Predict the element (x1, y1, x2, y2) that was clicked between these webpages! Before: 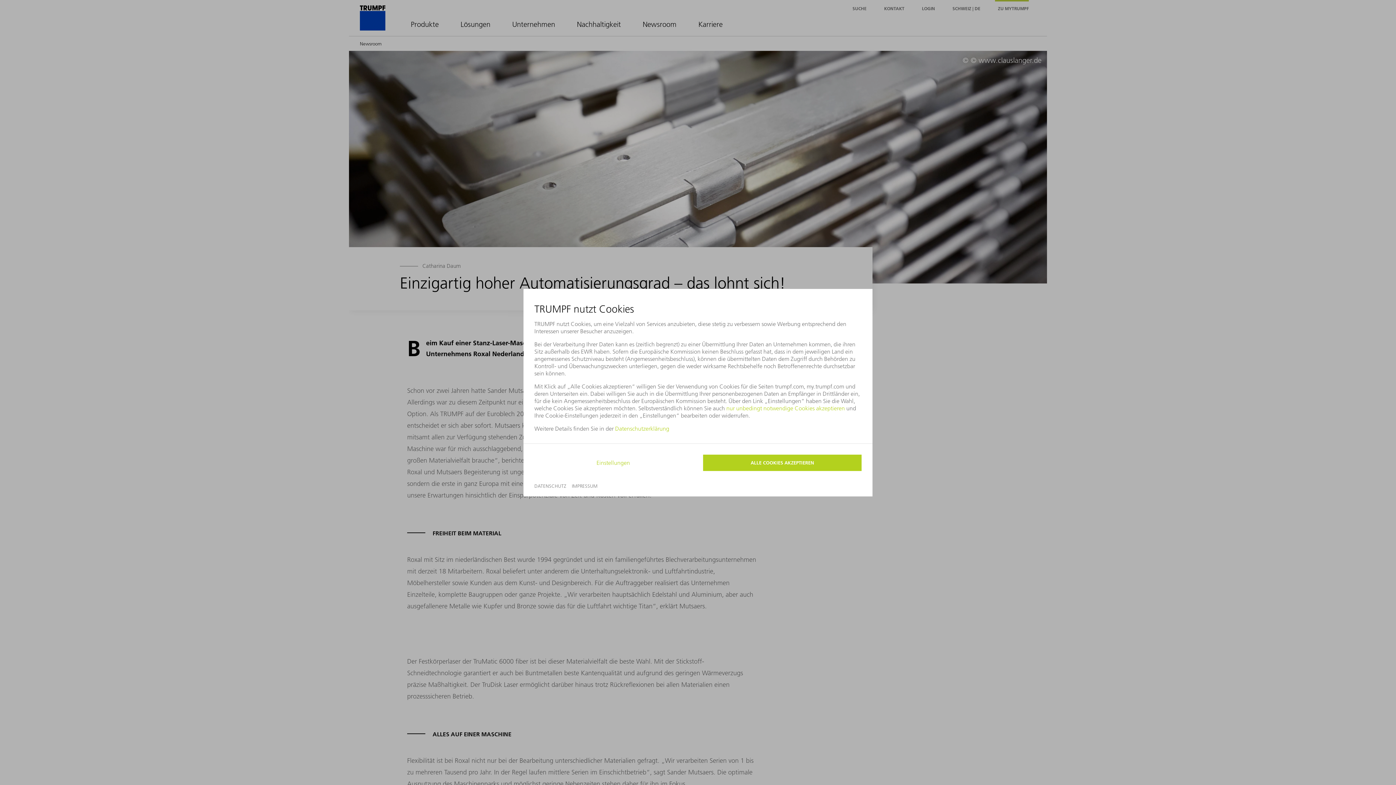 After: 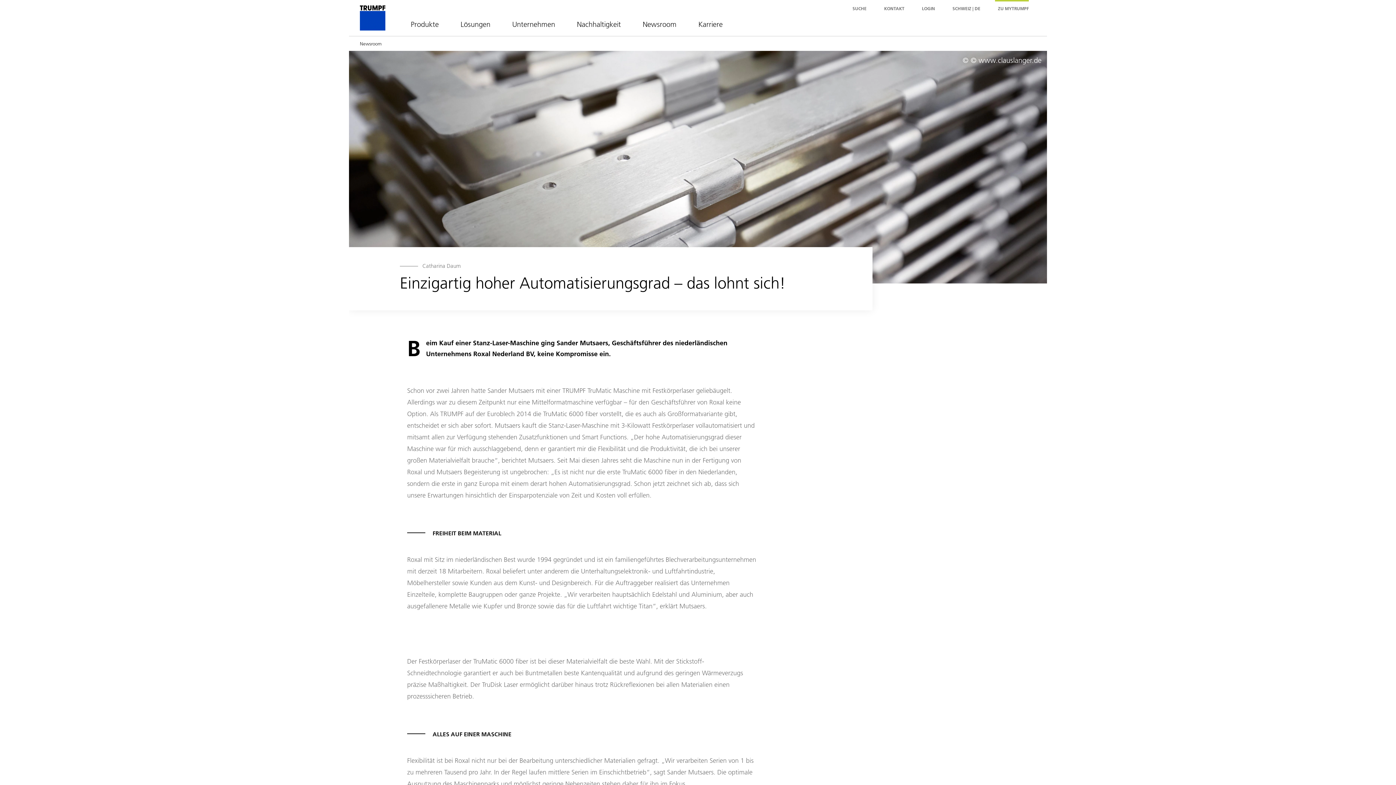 Action: bbox: (703, 454, 861, 471) label: ALLE COOKIES AKZEPTIEREN